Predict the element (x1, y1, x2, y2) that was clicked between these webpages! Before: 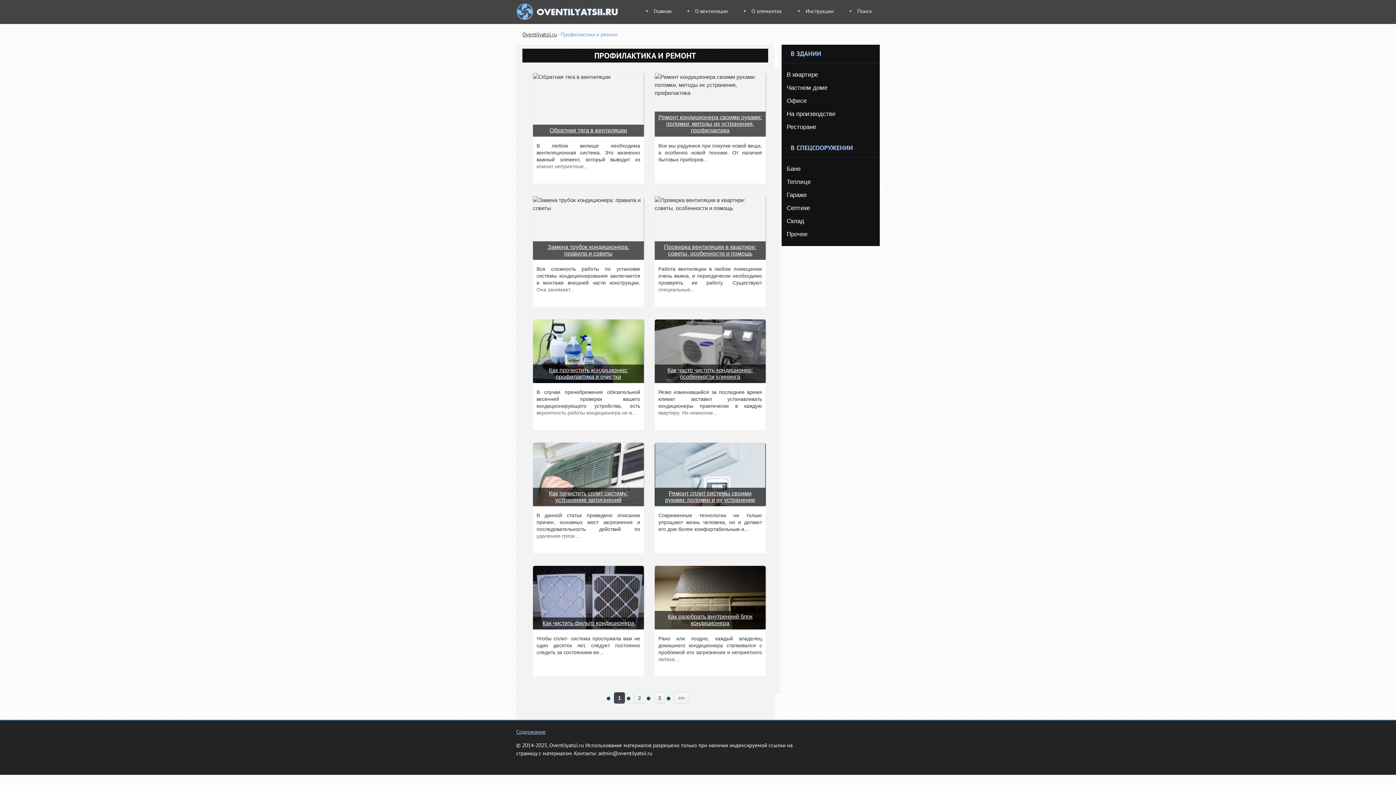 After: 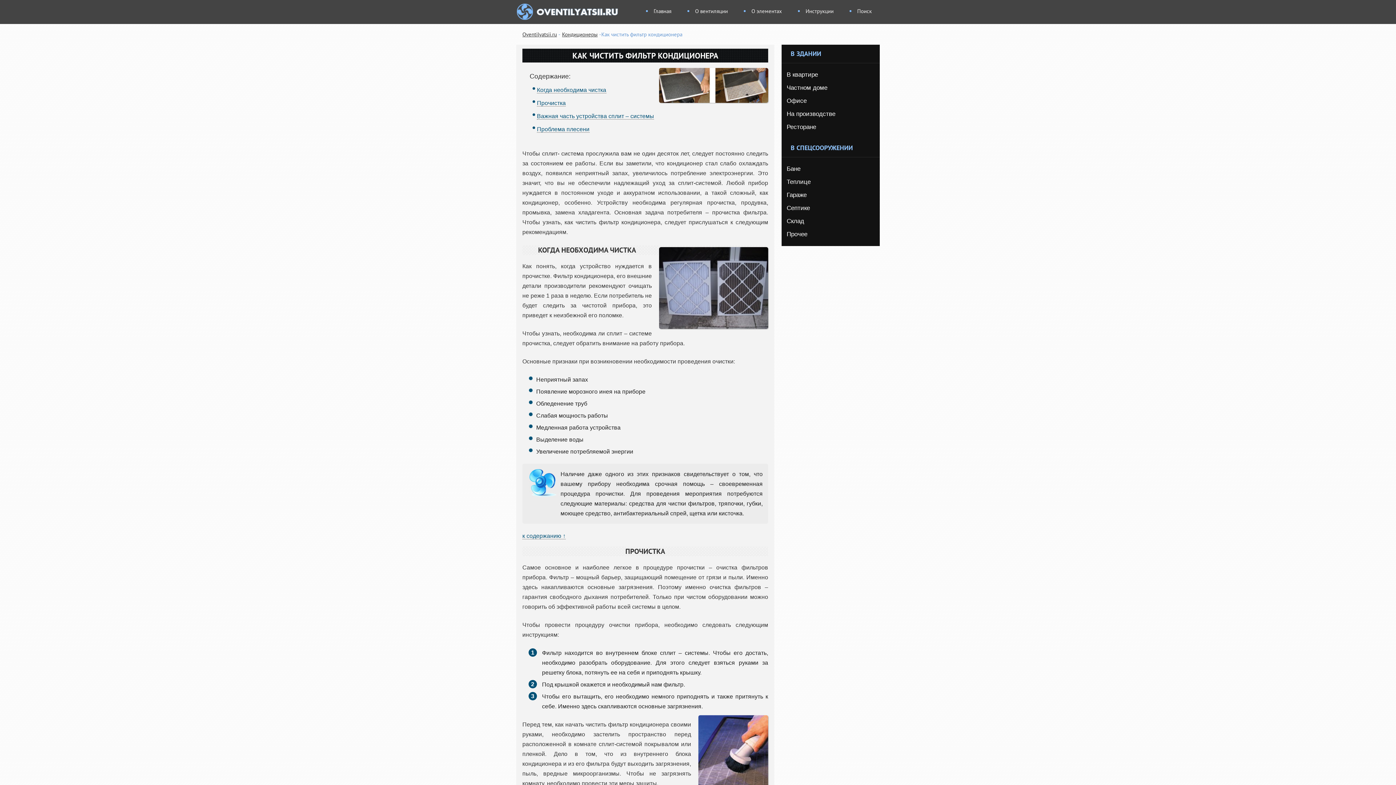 Action: bbox: (533, 617, 644, 629) label: Как чистить фильтр кондиционера